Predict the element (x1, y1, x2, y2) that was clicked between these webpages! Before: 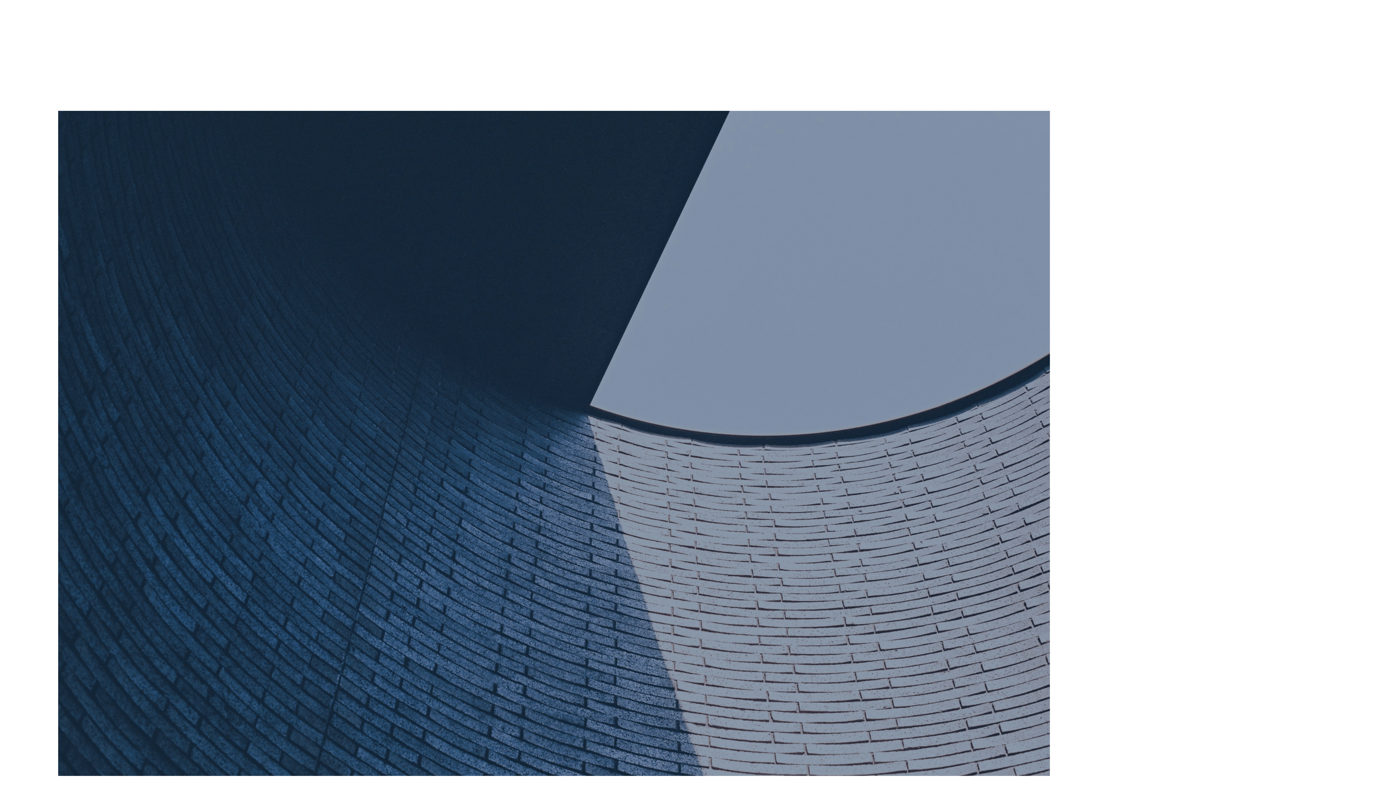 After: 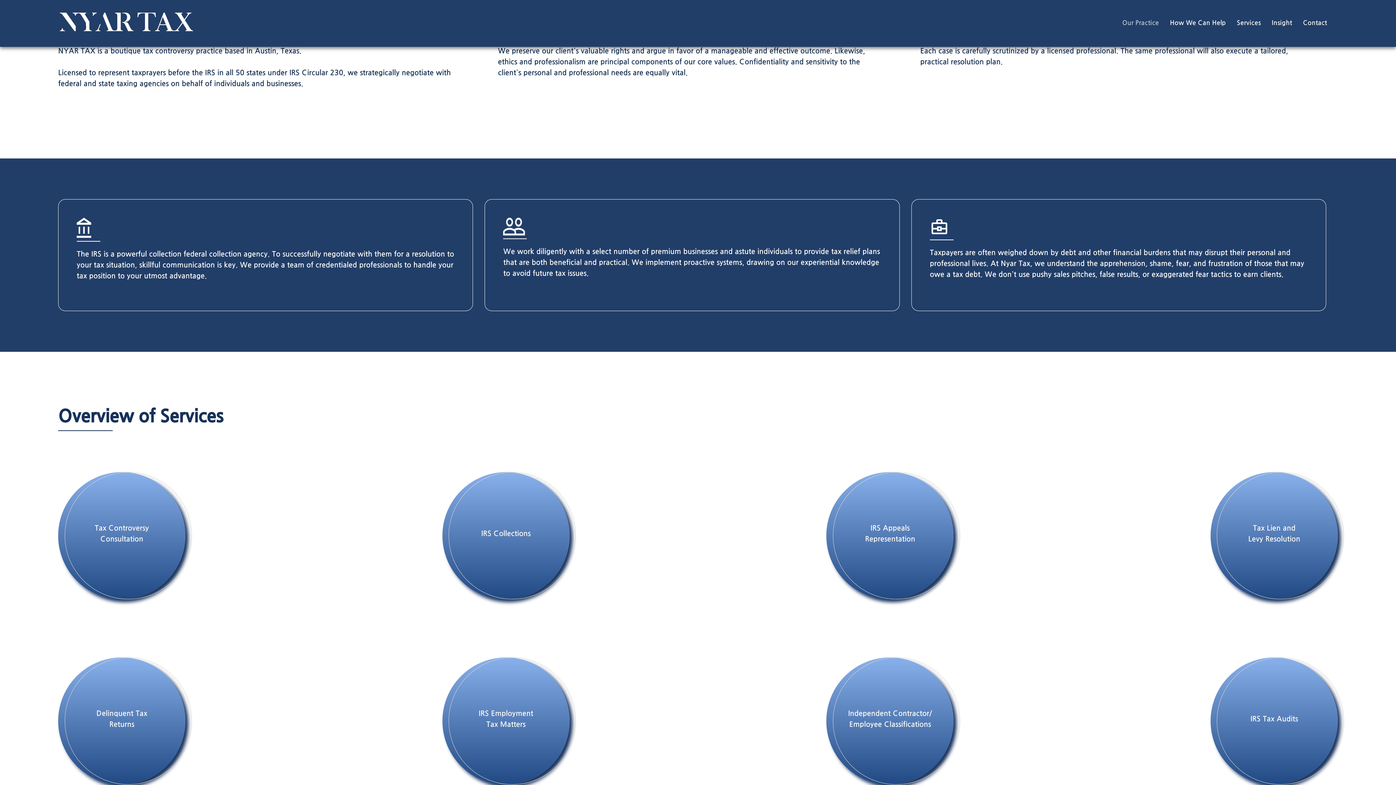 Action: bbox: (1122, 19, 1159, 26) label: Our Practice